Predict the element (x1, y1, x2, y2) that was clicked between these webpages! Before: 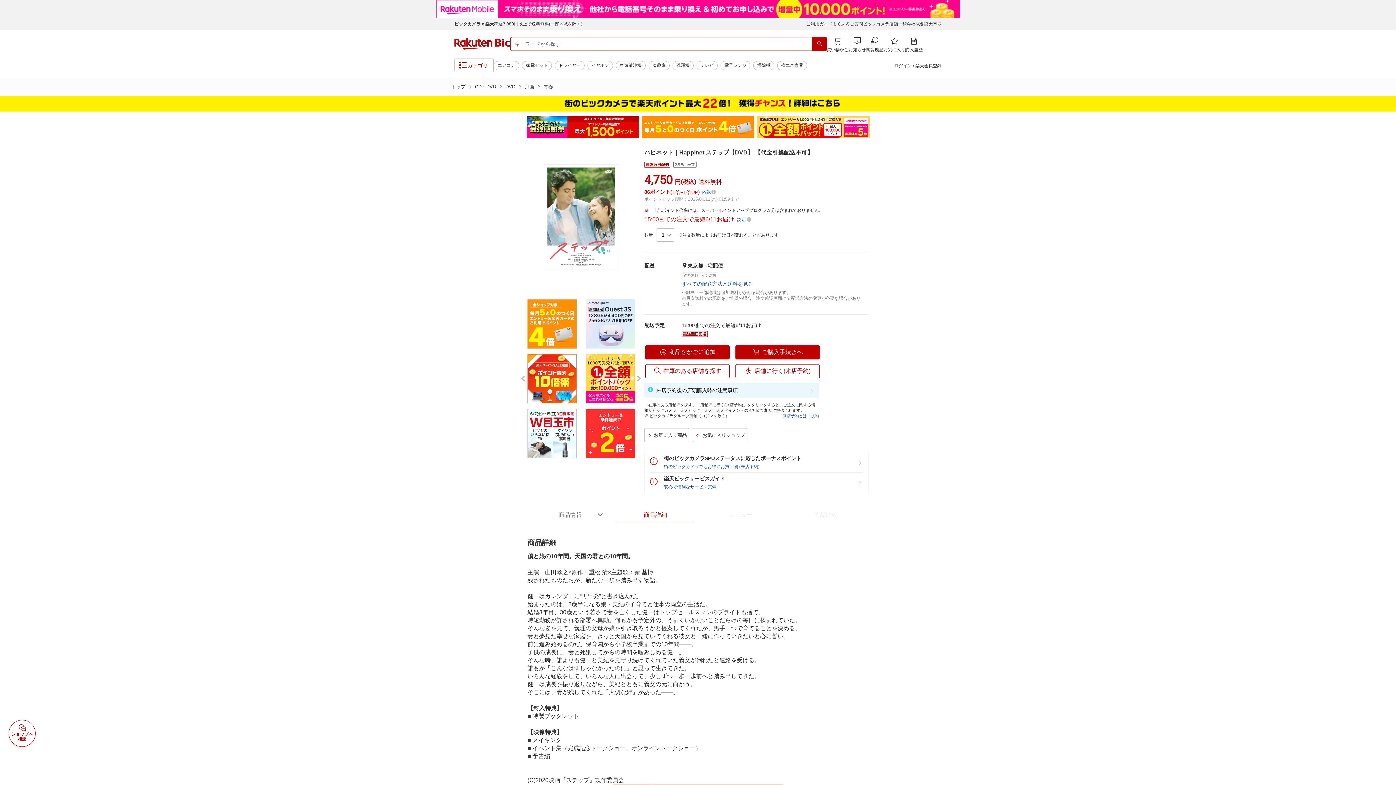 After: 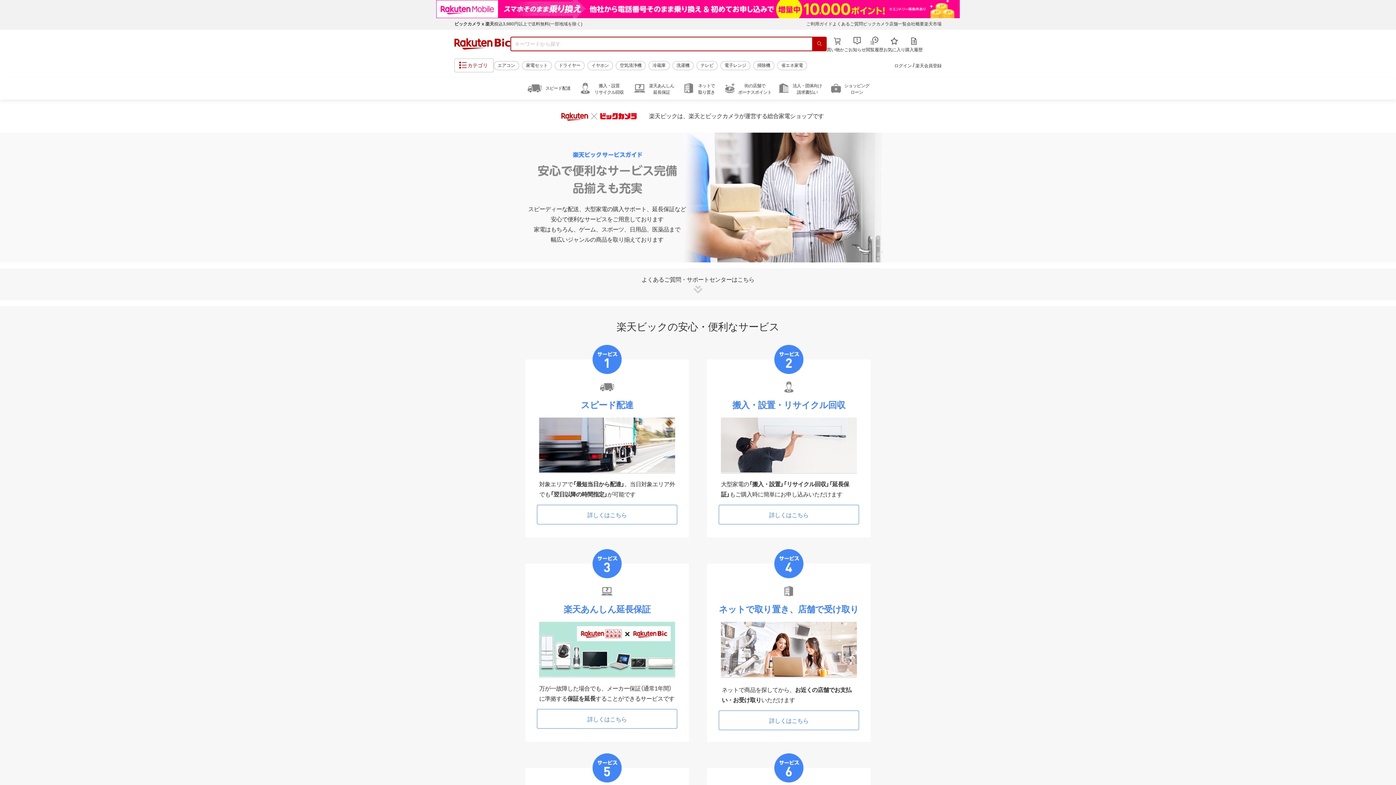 Action: label: 楽天ビックサービスガイド
安心で便利なサービス完備 bbox: (649, 474, 863, 490)